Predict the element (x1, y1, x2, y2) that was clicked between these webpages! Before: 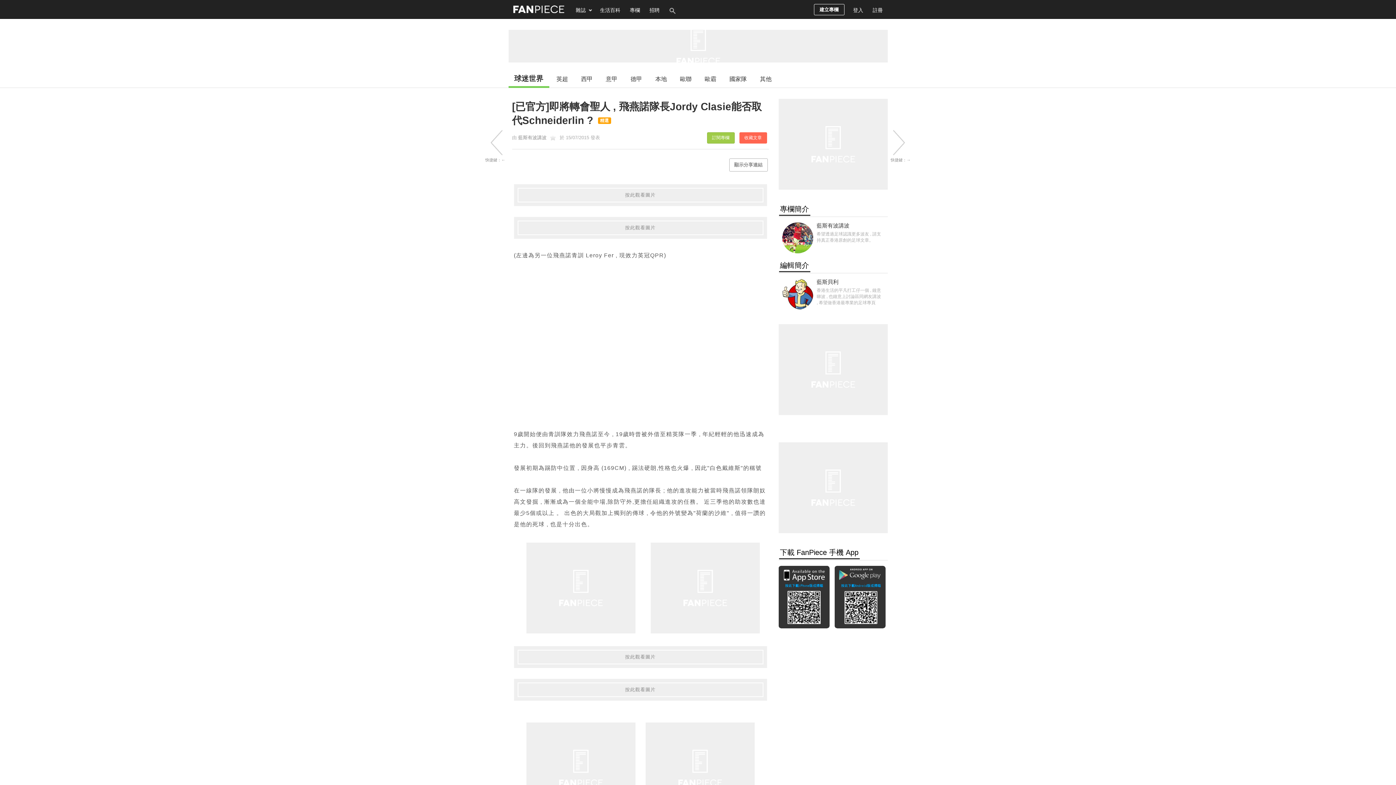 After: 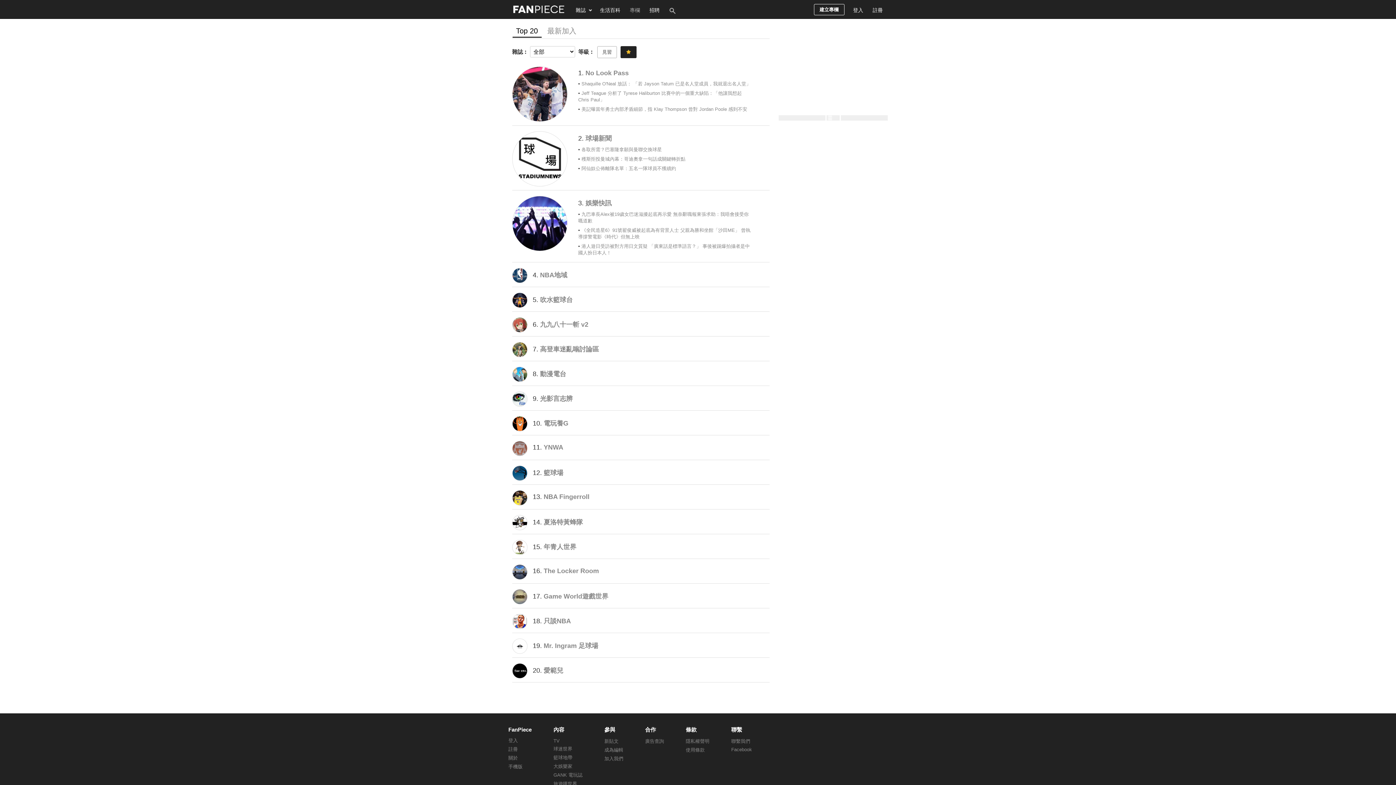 Action: label: 專欄 bbox: (625, 0, 644, 18)